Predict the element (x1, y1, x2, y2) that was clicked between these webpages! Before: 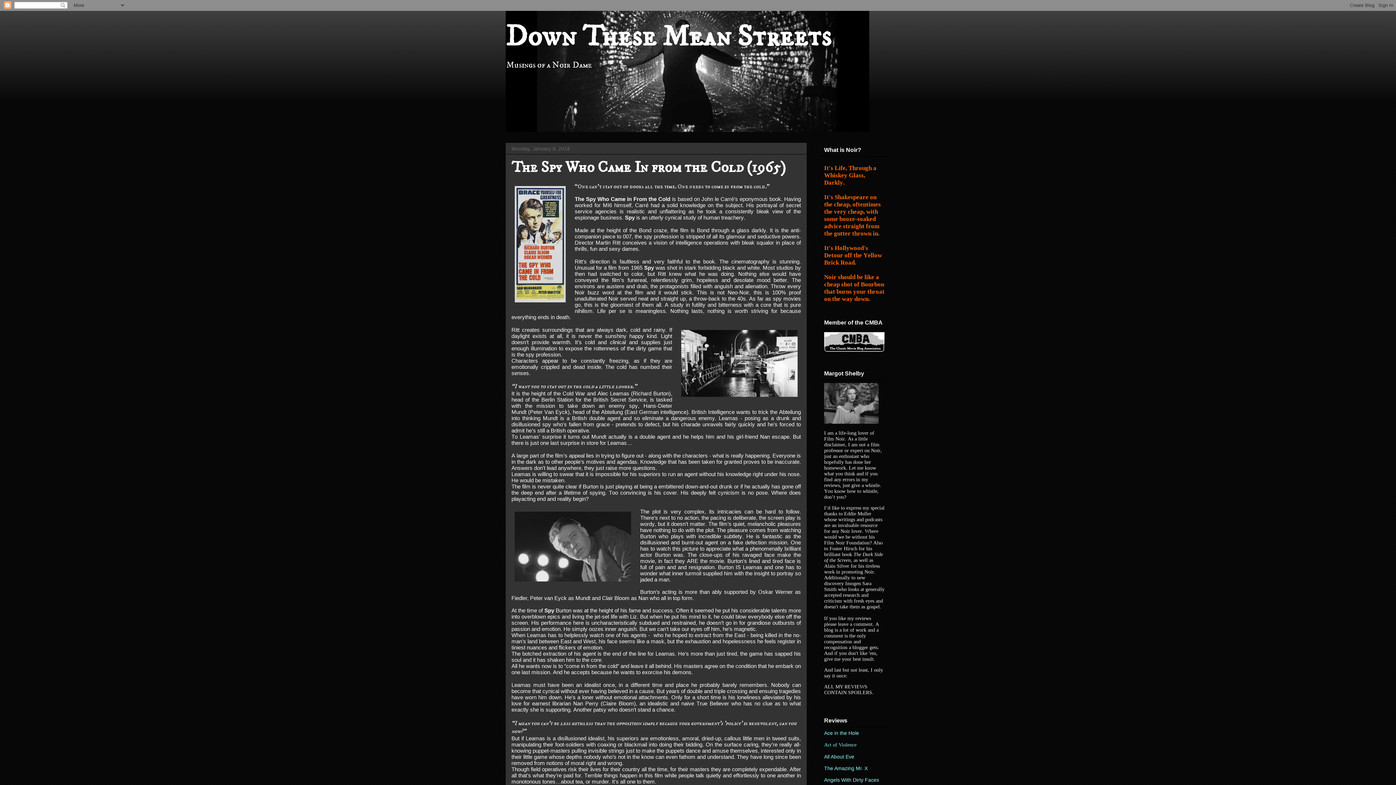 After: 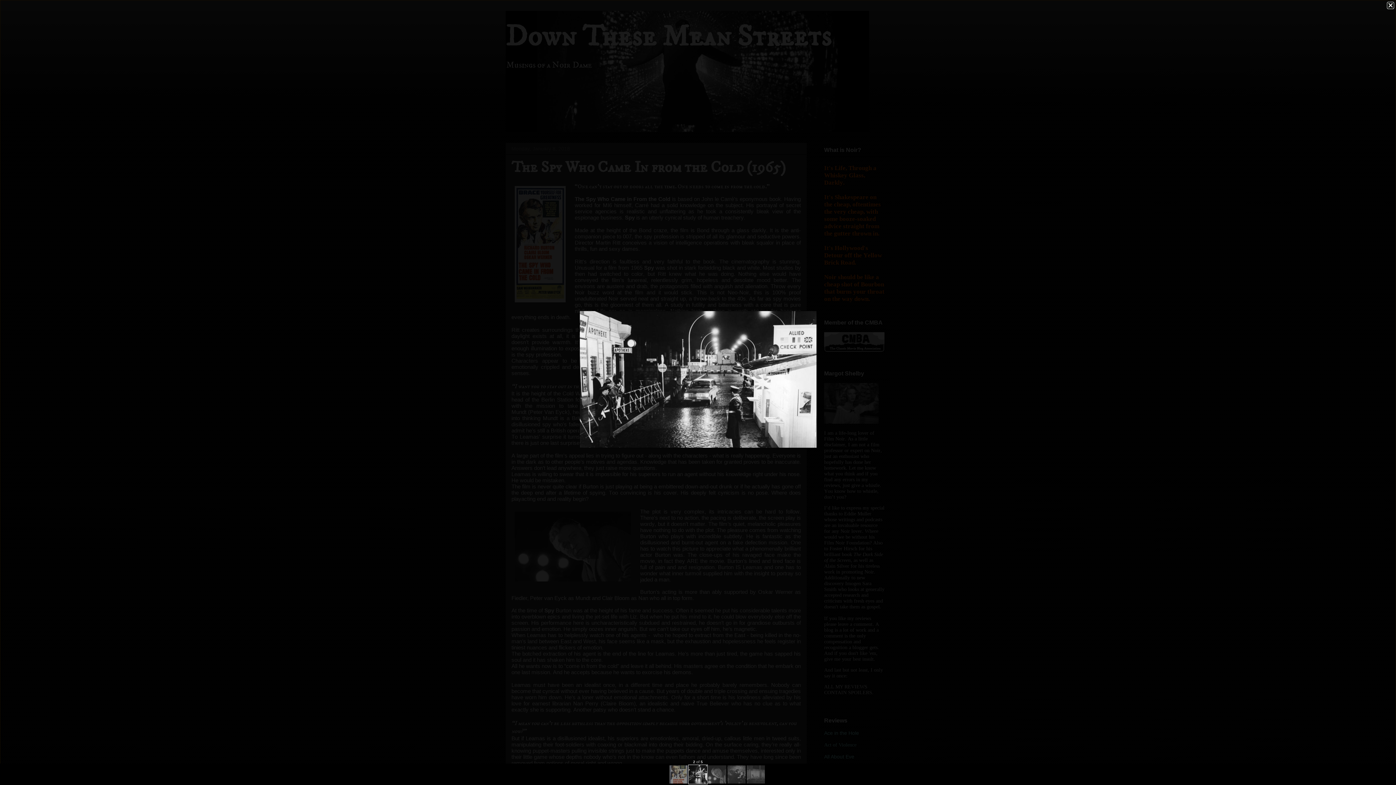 Action: bbox: (678, 326, 801, 402)